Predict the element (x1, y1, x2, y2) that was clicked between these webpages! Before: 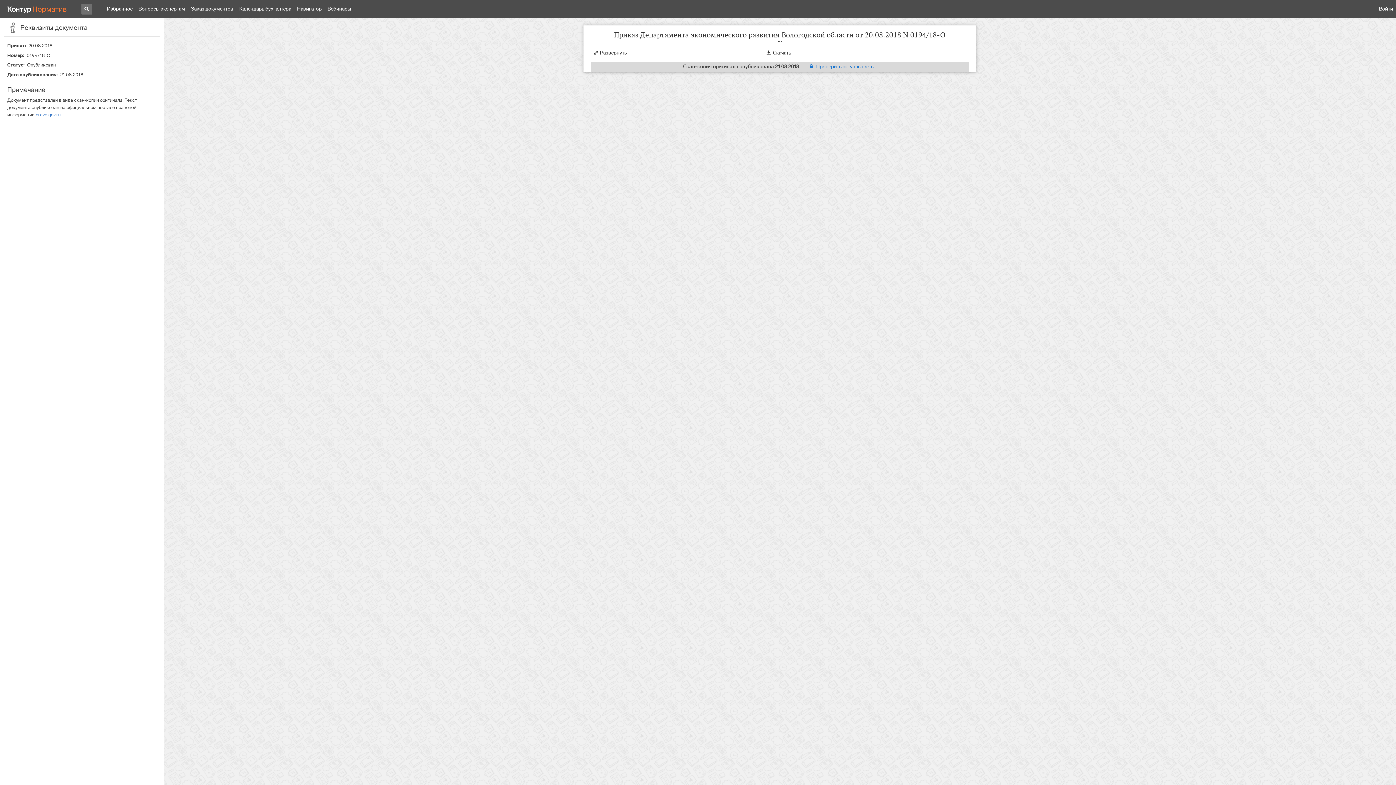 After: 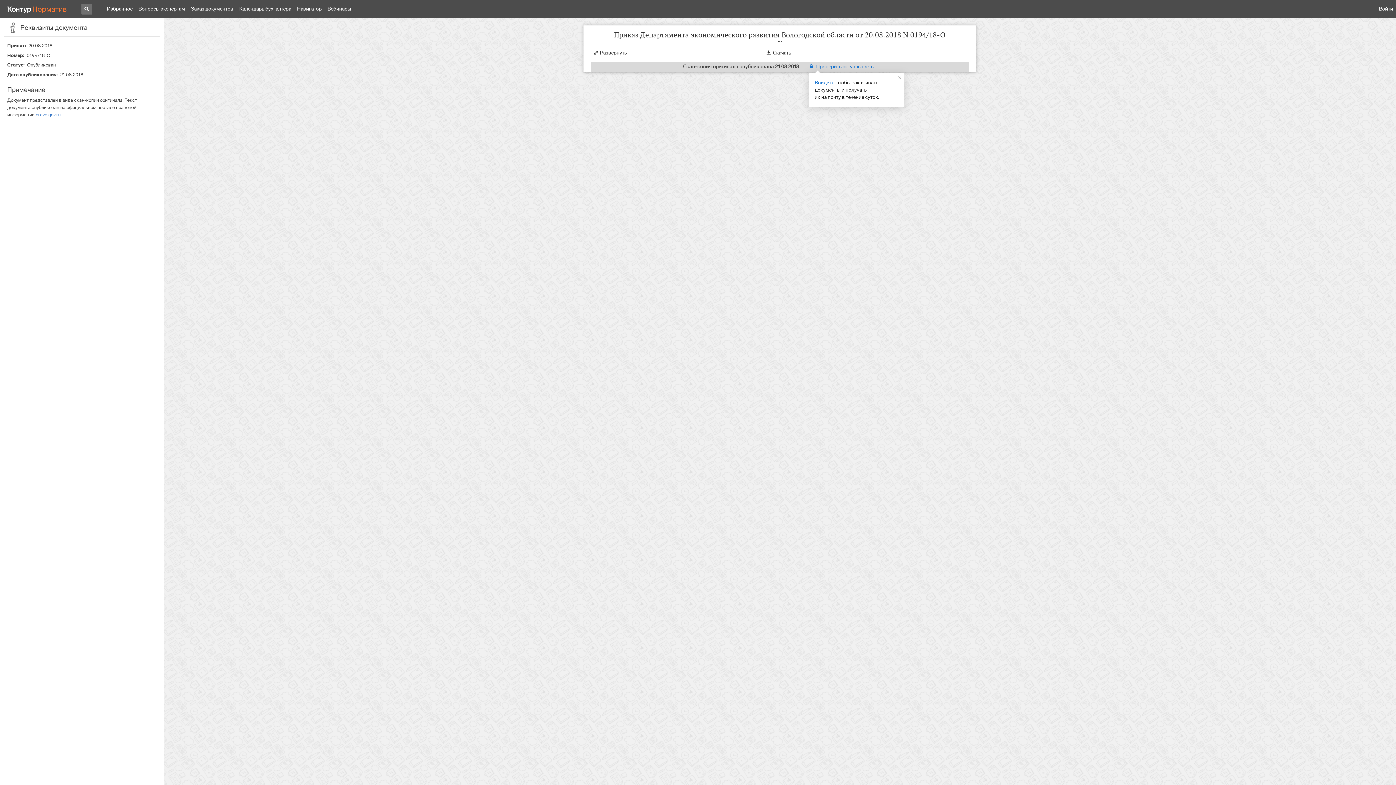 Action: bbox: (809, 63, 873, 69) label: Проверить актуальность